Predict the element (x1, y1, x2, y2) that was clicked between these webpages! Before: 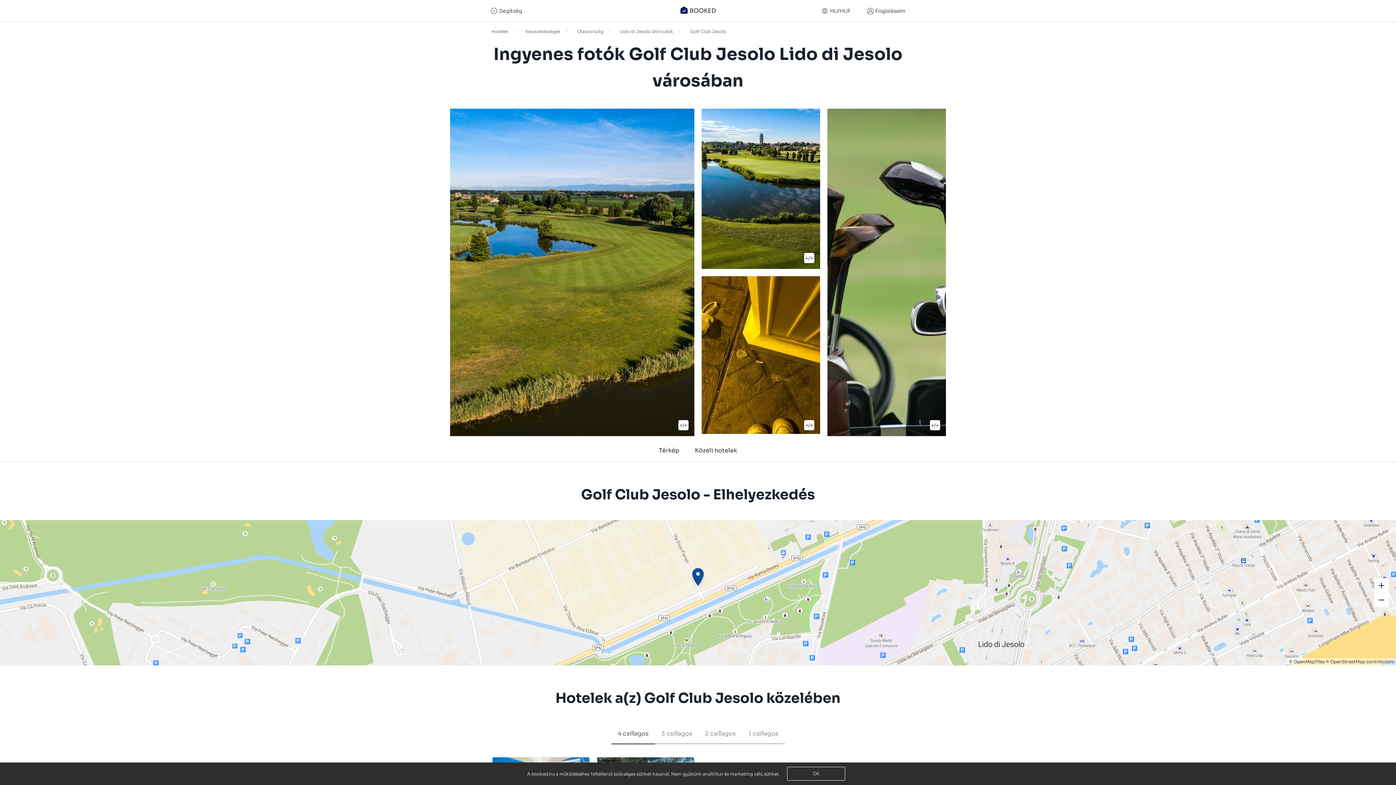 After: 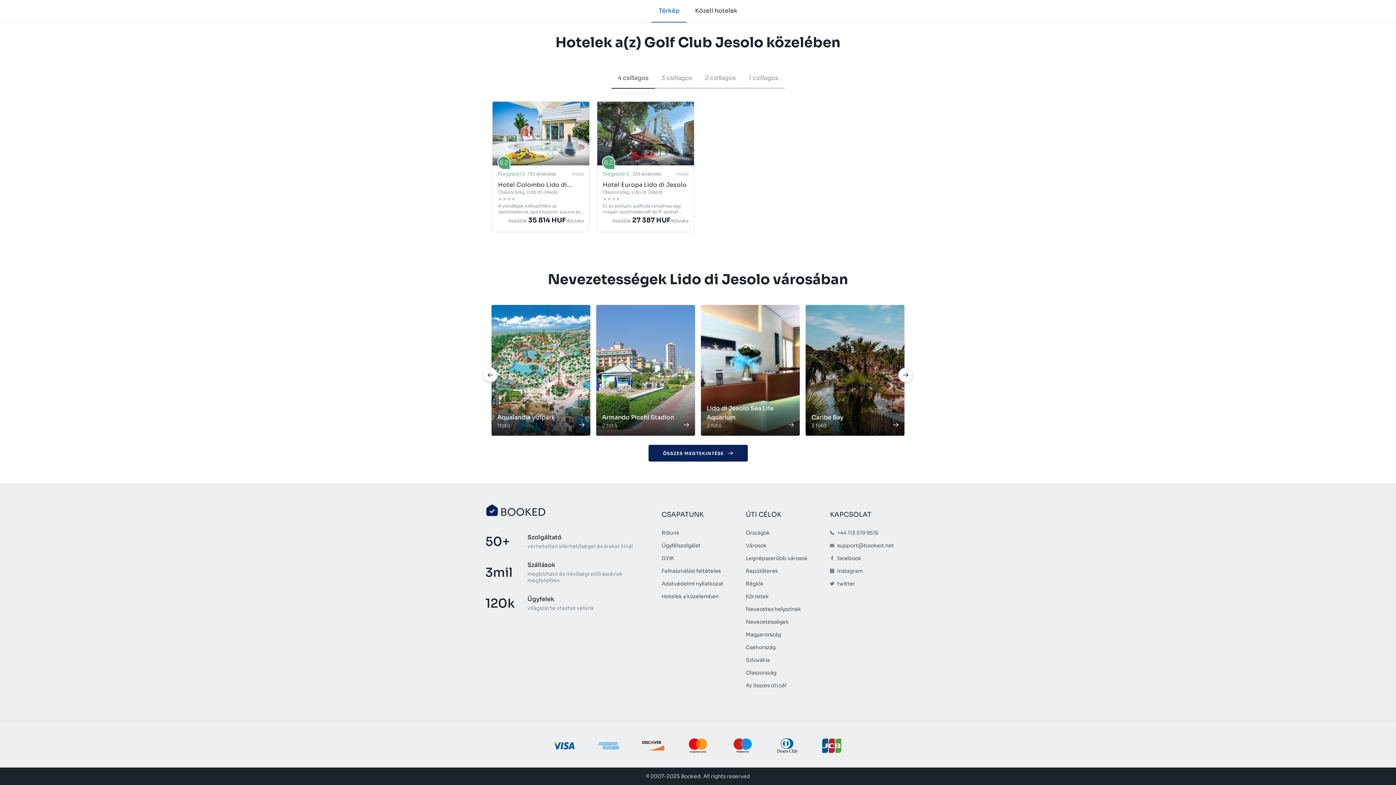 Action: bbox: (687, 440, 744, 461) label: Közeli hotelek